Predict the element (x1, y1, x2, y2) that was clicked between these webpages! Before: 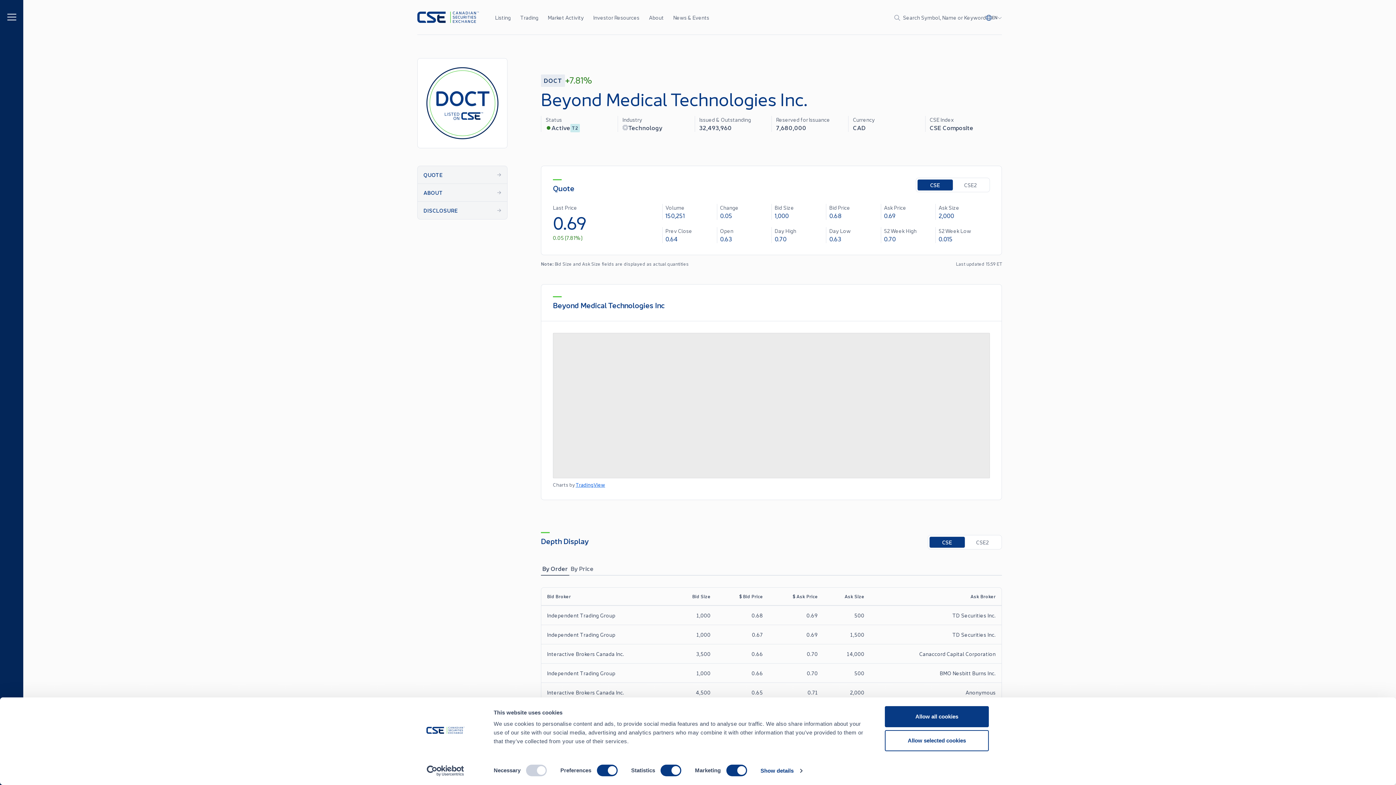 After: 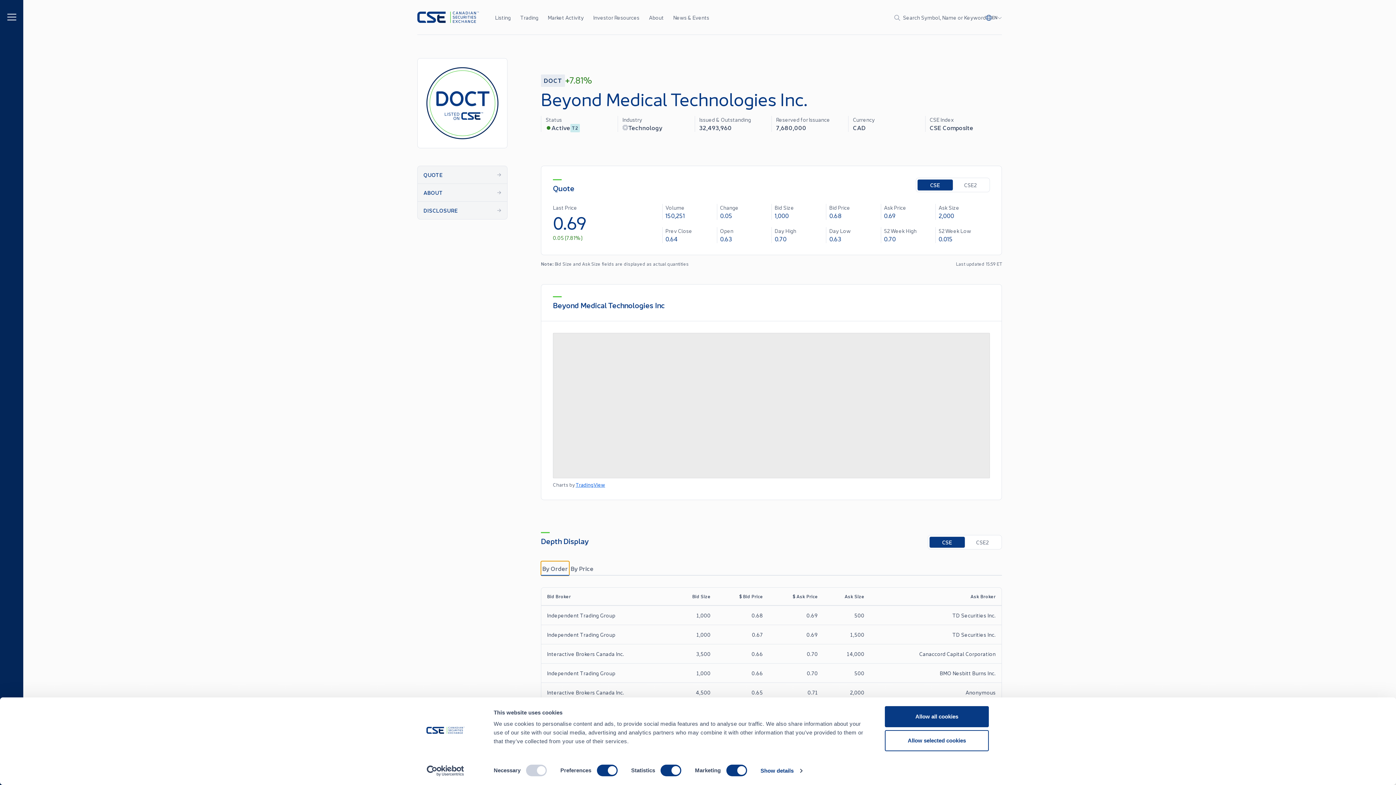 Action: label: By Order bbox: (541, 561, 569, 576)